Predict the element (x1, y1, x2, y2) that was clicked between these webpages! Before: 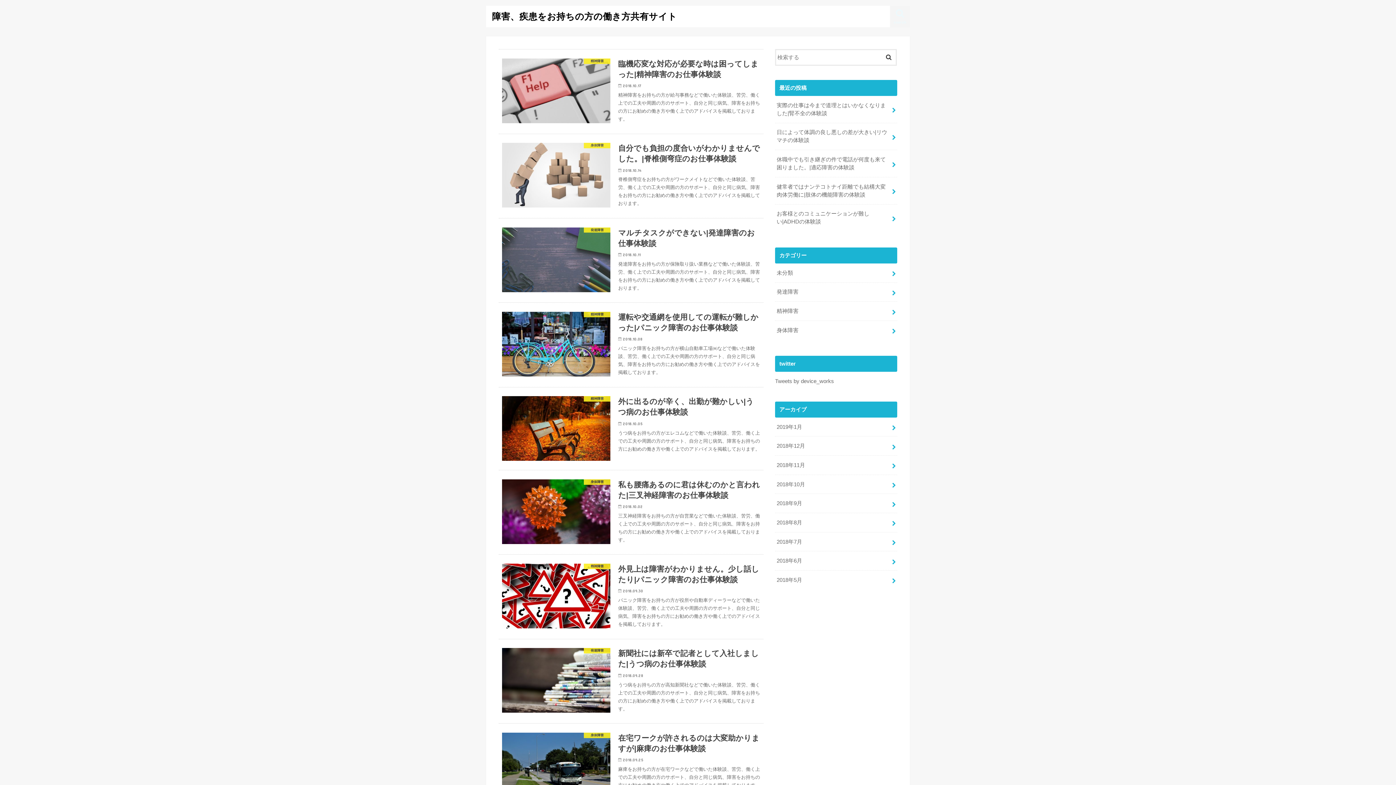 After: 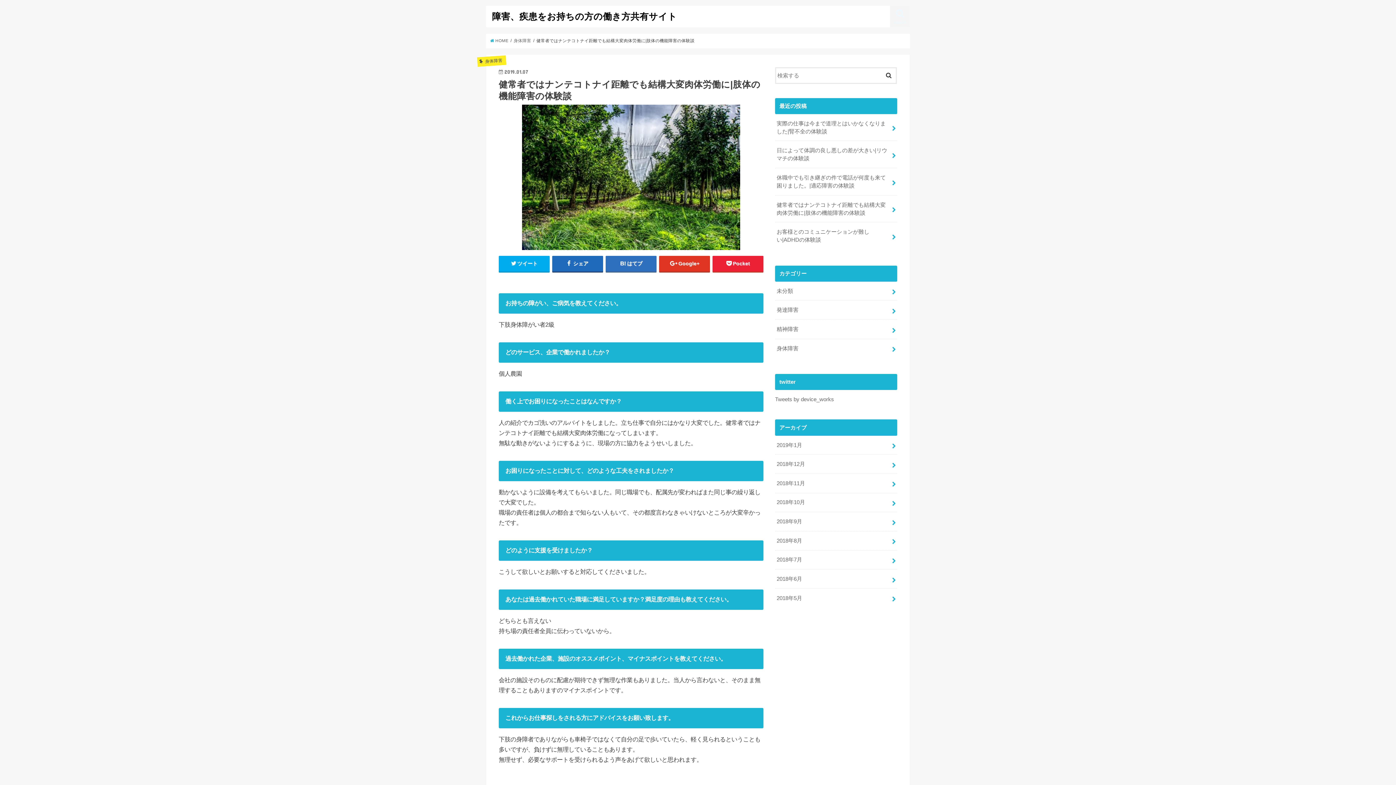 Action: label: 健常者ではナンテコトナイ距離でも結構大変肉体労働に|肢体の機能障害の体験談 bbox: (775, 177, 897, 204)